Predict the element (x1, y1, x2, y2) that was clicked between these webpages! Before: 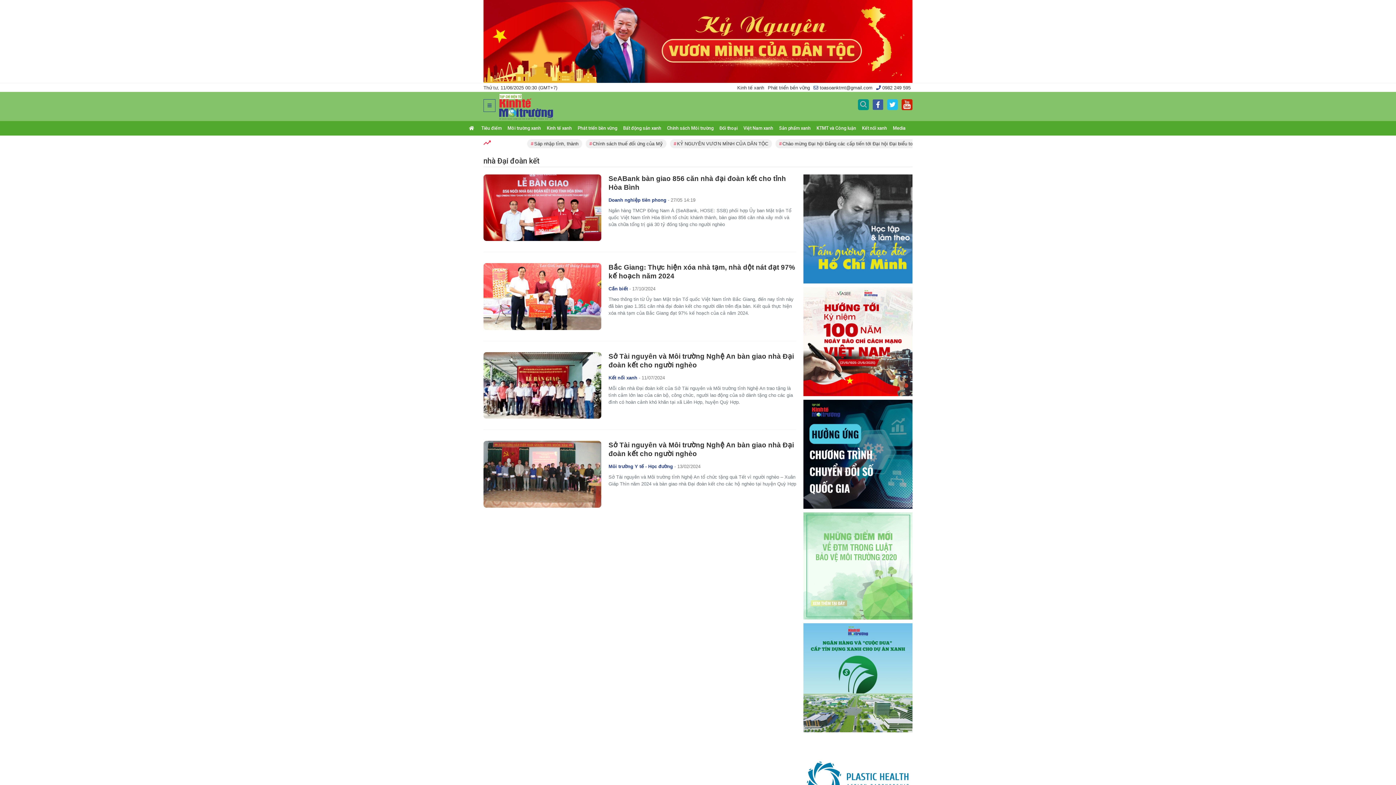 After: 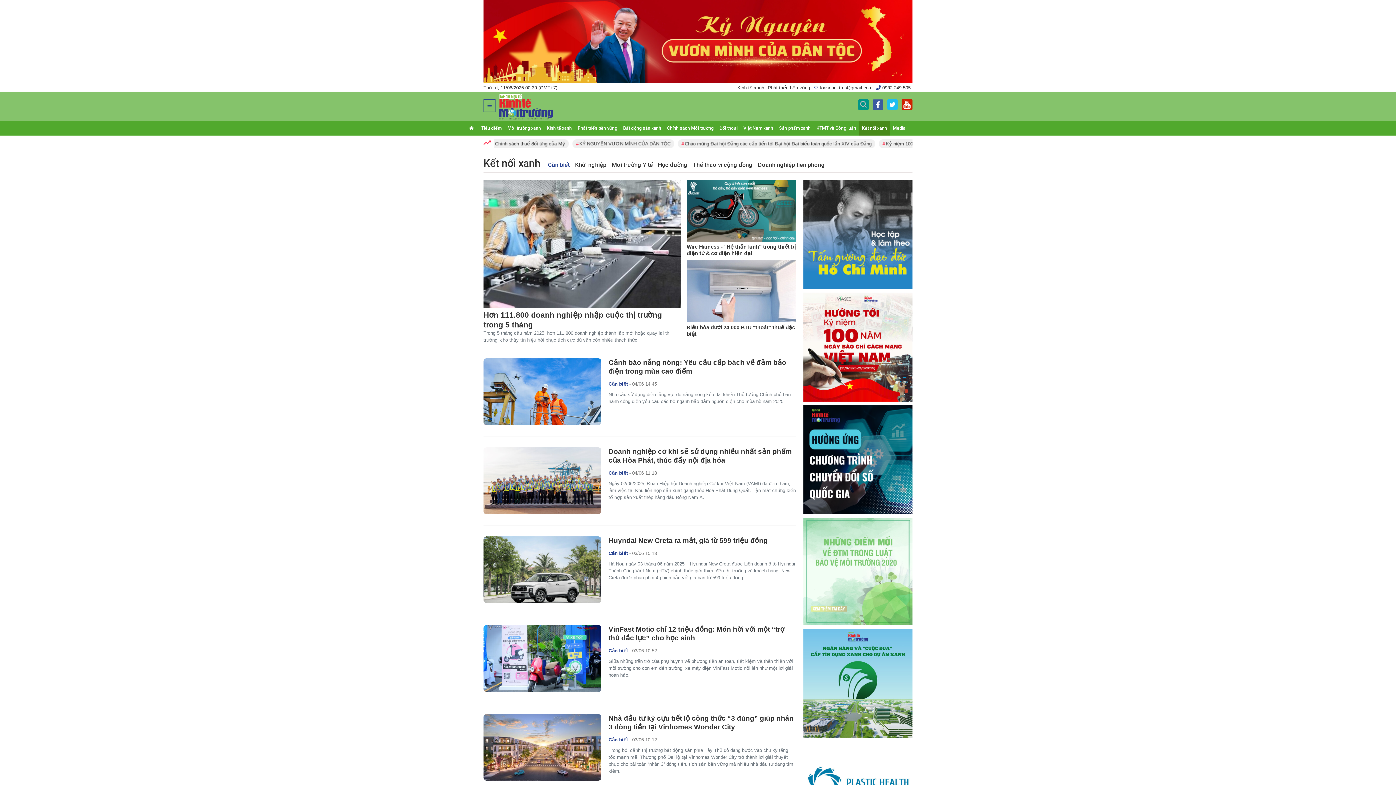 Action: bbox: (608, 286, 628, 291) label: Cần biết